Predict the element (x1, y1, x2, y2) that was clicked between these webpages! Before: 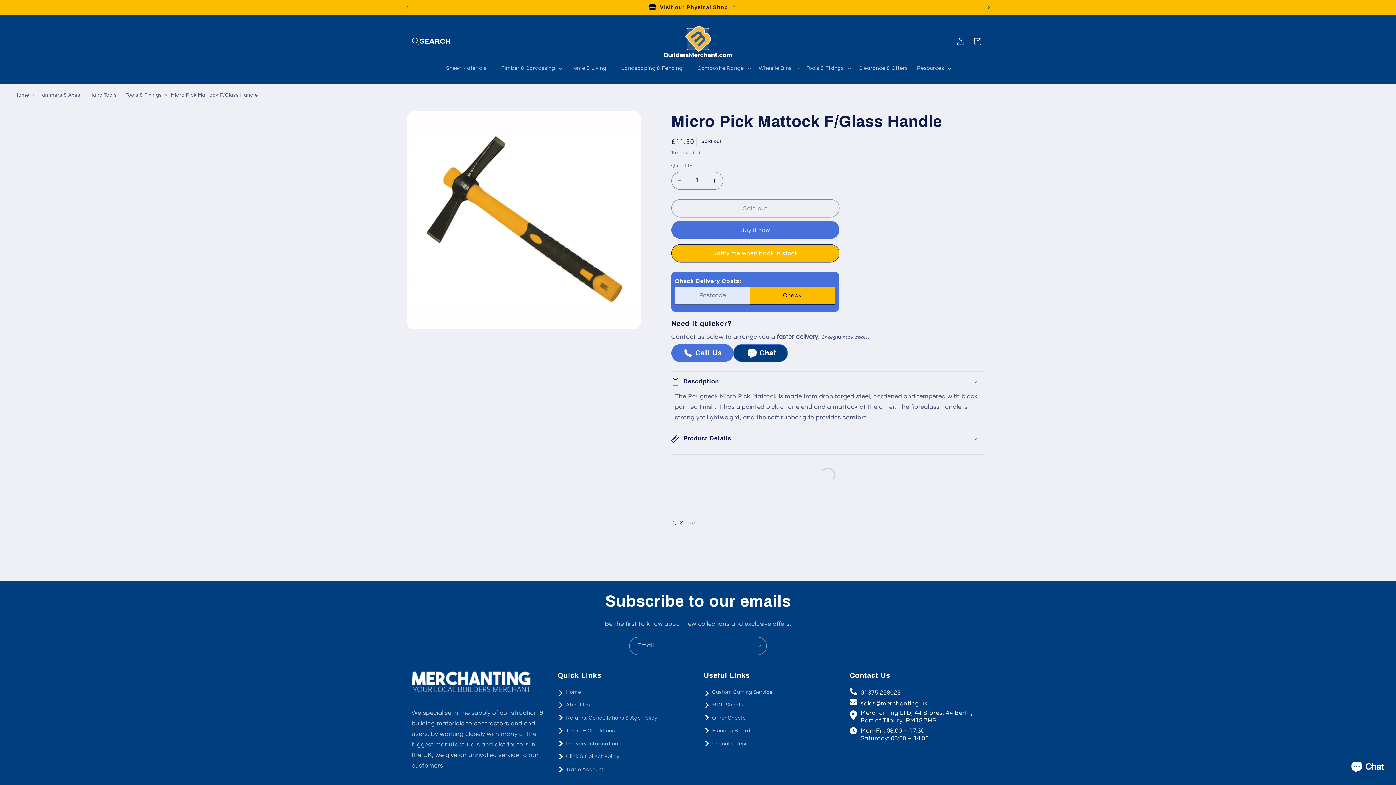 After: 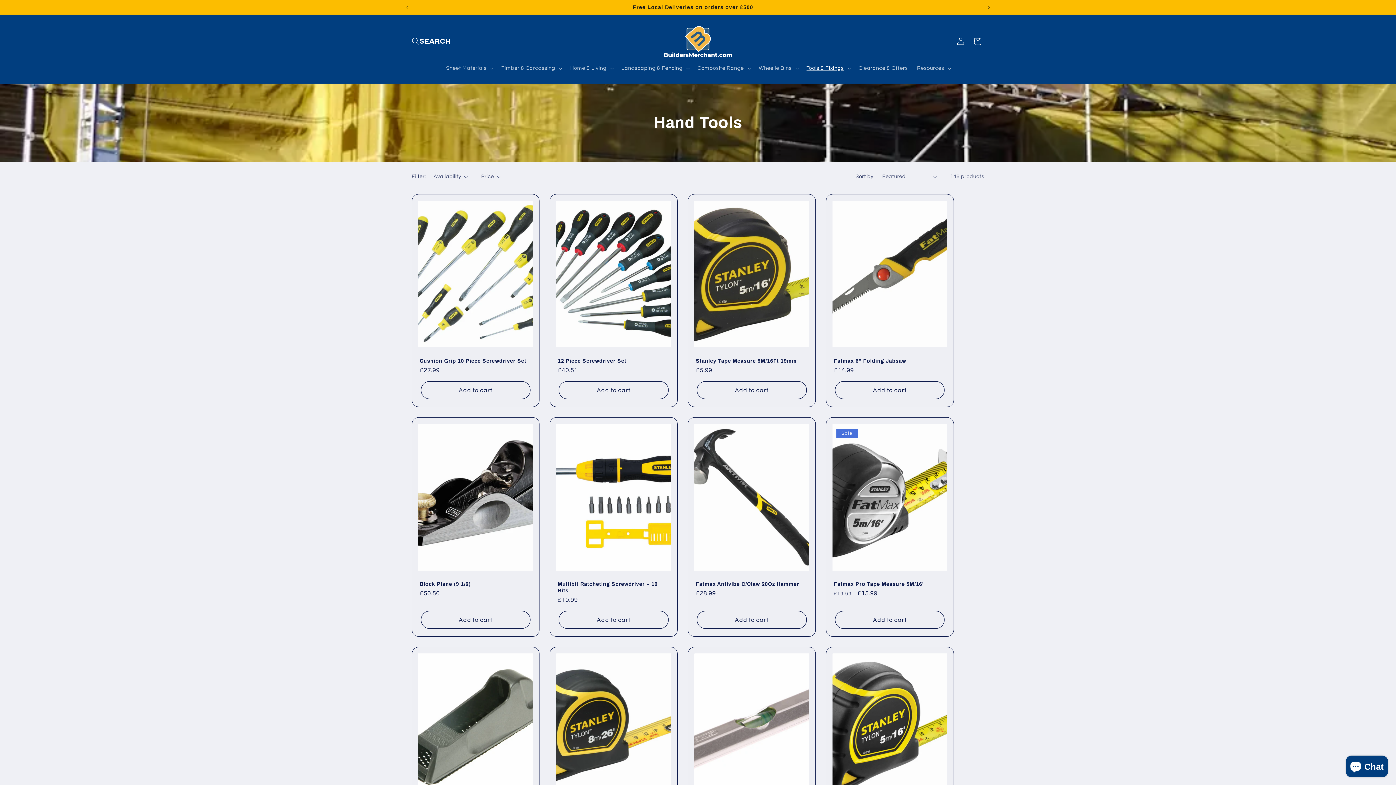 Action: bbox: (89, 92, 116, 97) label: Hand Tools